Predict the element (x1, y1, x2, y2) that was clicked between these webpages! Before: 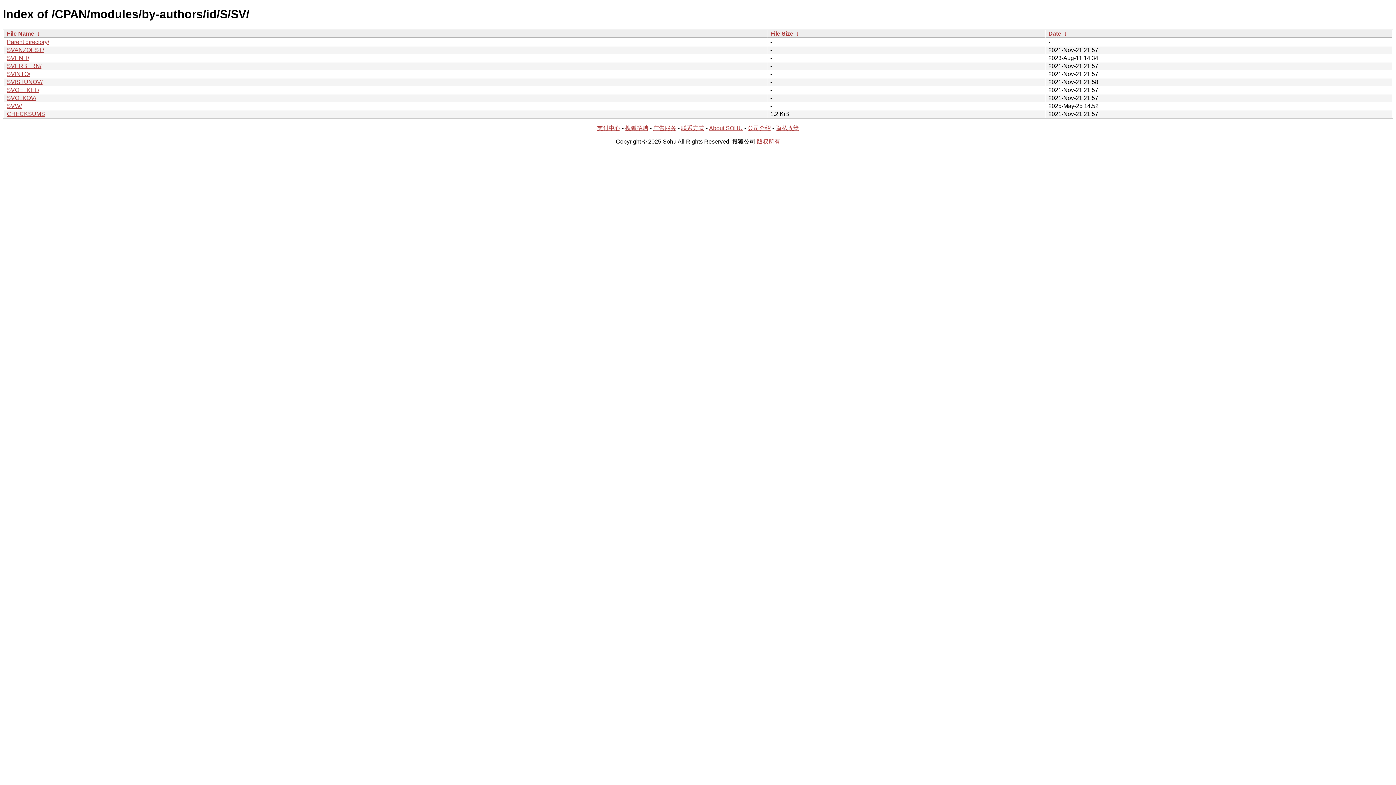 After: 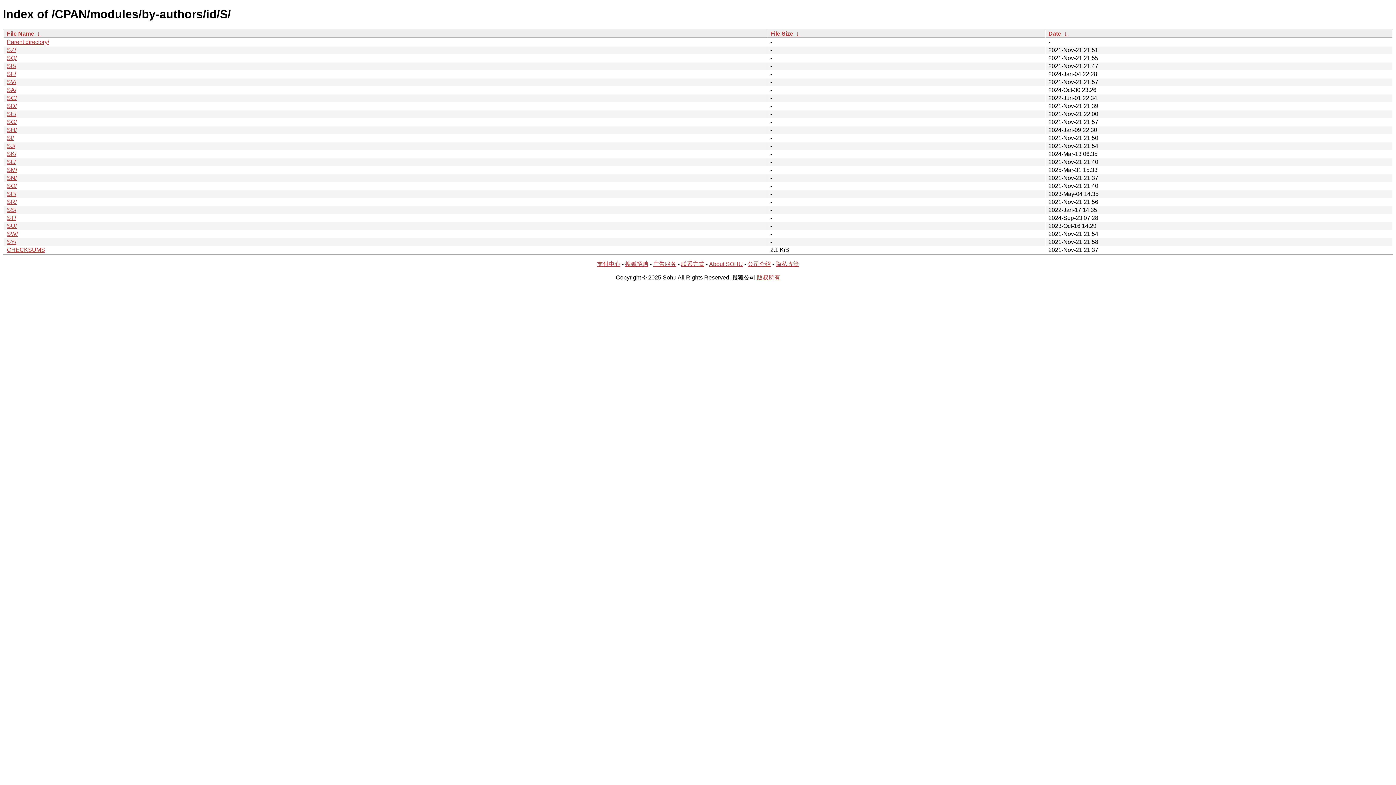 Action: bbox: (6, 38, 49, 45) label: Parent directory/